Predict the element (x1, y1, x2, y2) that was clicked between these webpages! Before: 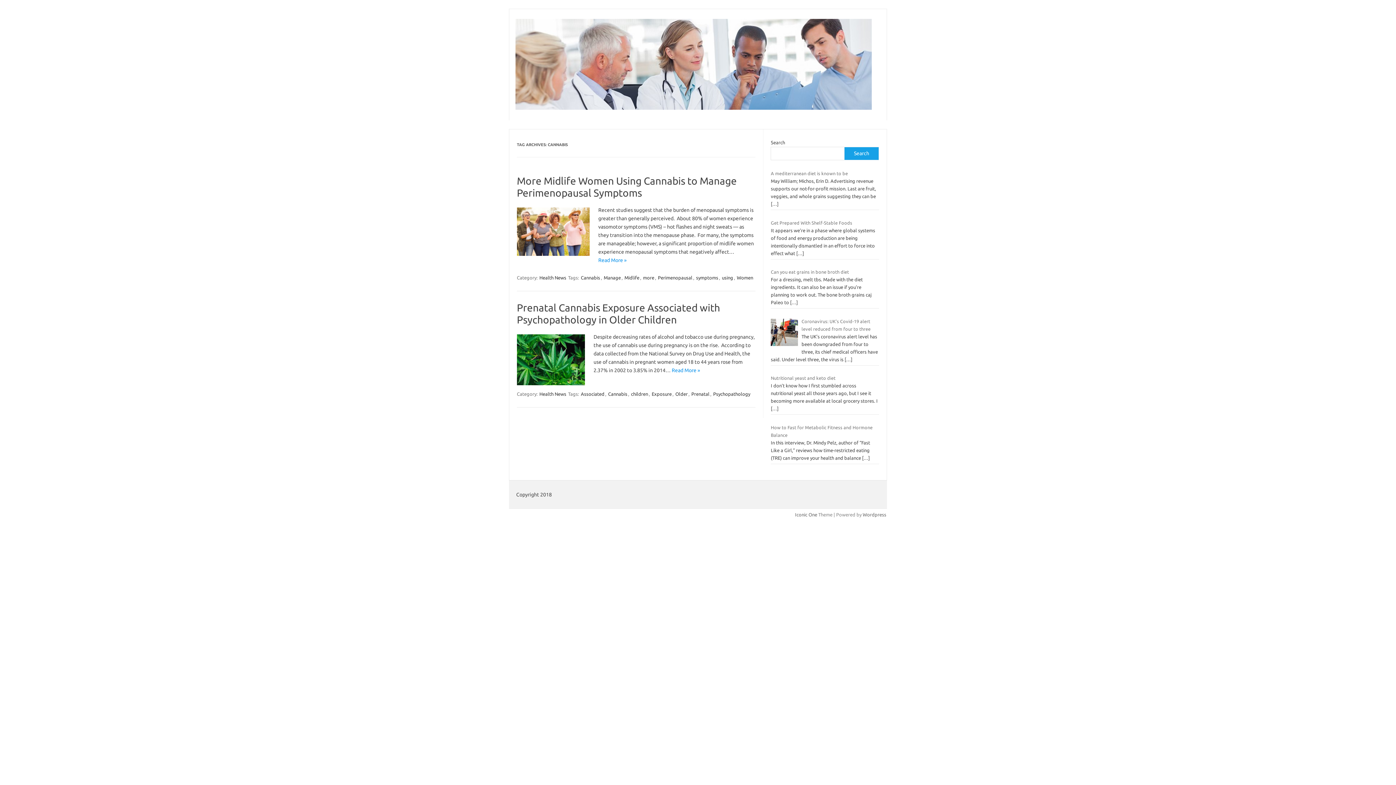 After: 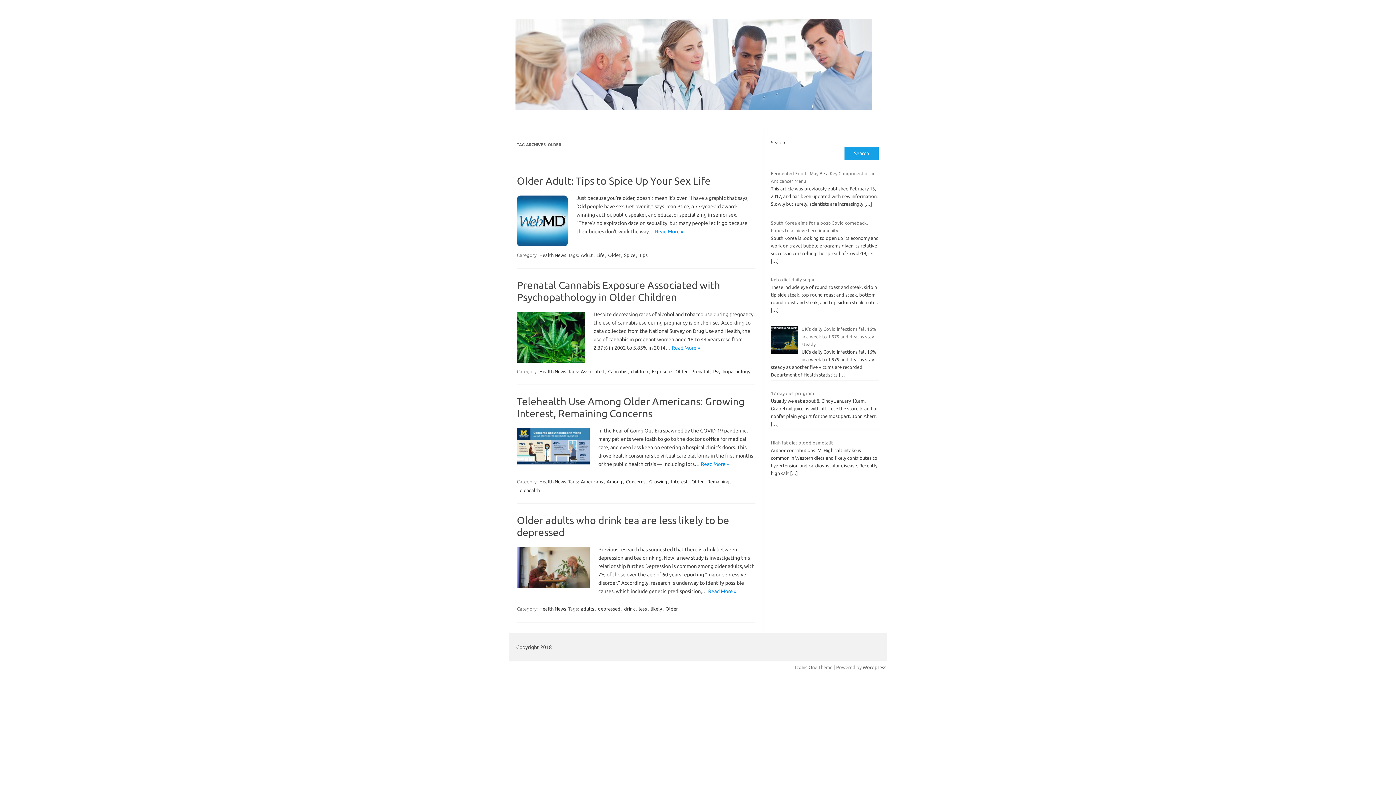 Action: label: Older bbox: (674, 391, 688, 397)